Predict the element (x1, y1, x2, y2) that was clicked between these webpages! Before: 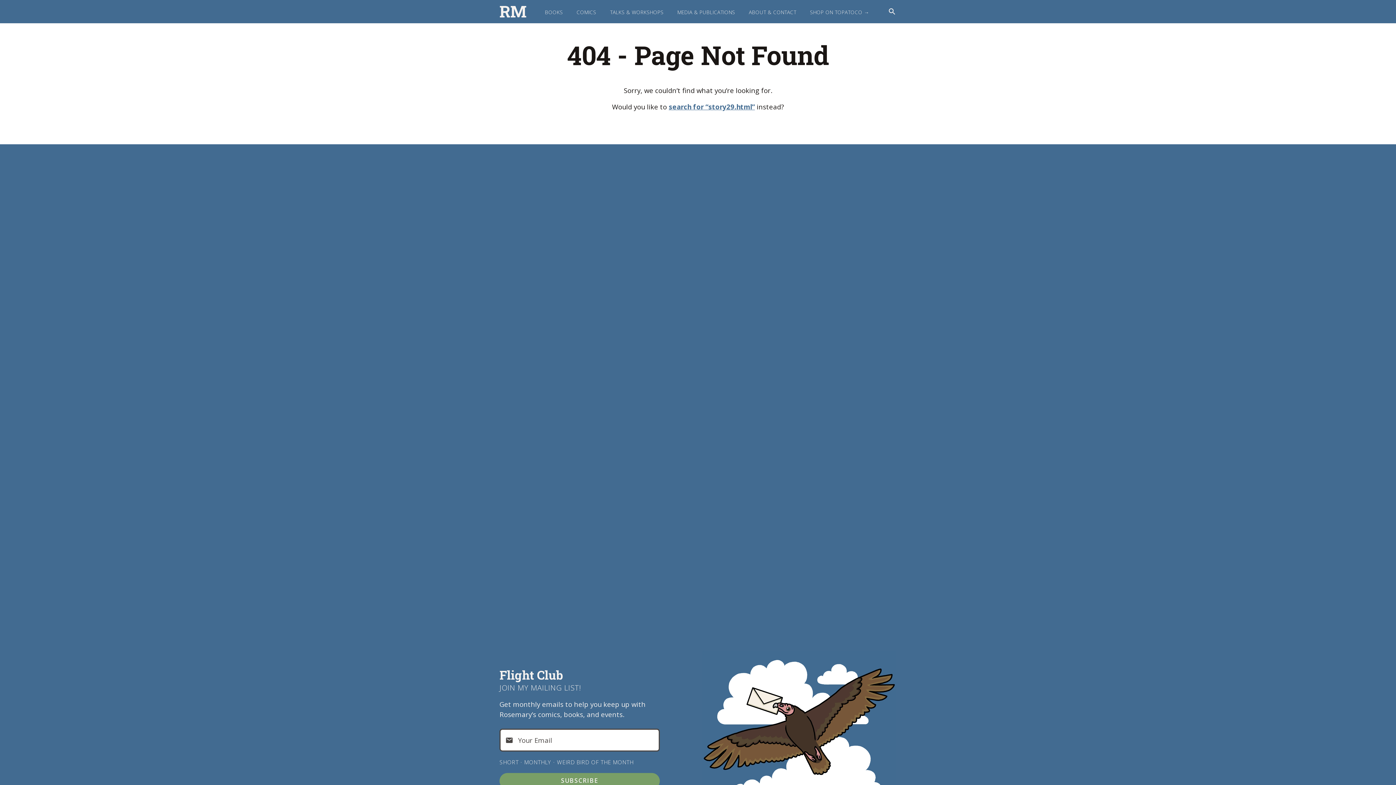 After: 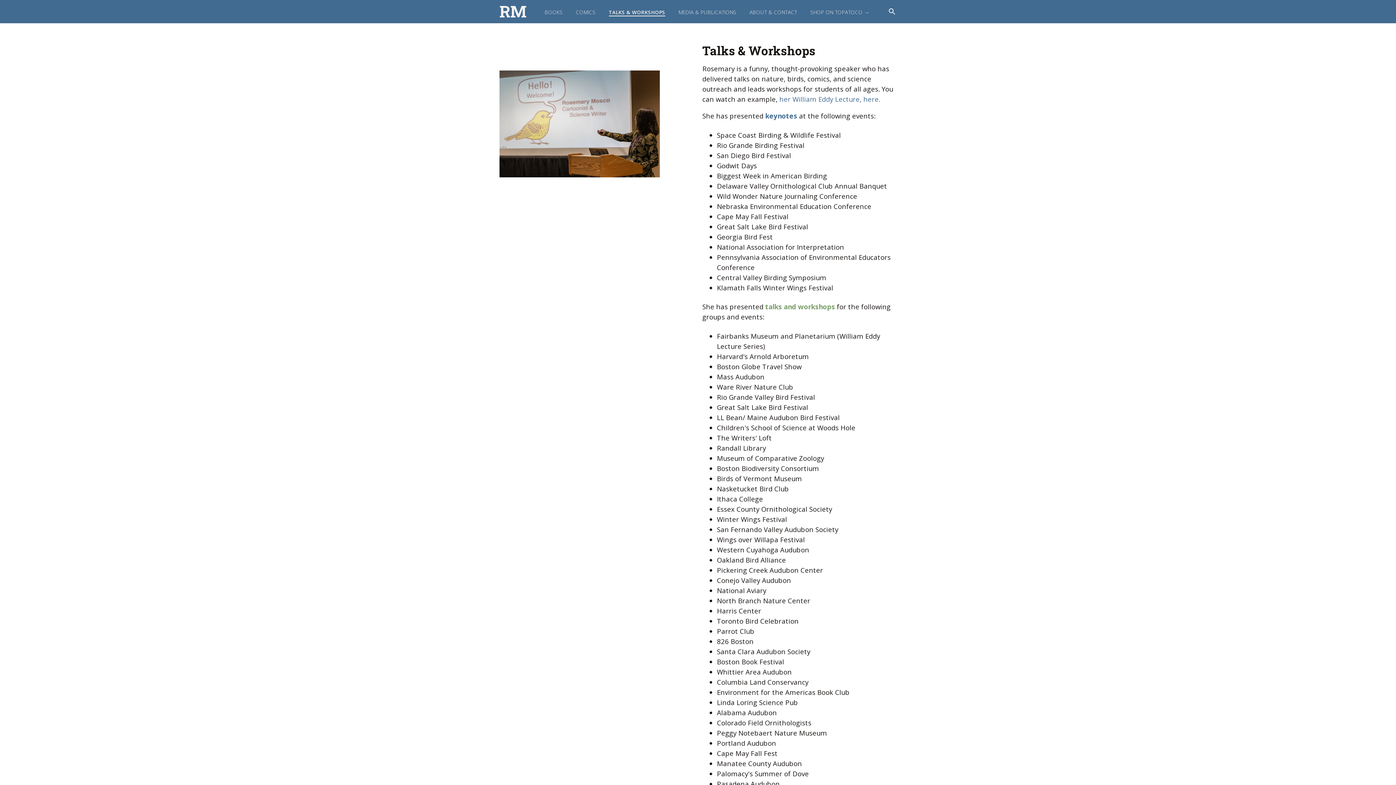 Action: label: TALKS & WORKSHOPS bbox: (610, 8, 663, 15)